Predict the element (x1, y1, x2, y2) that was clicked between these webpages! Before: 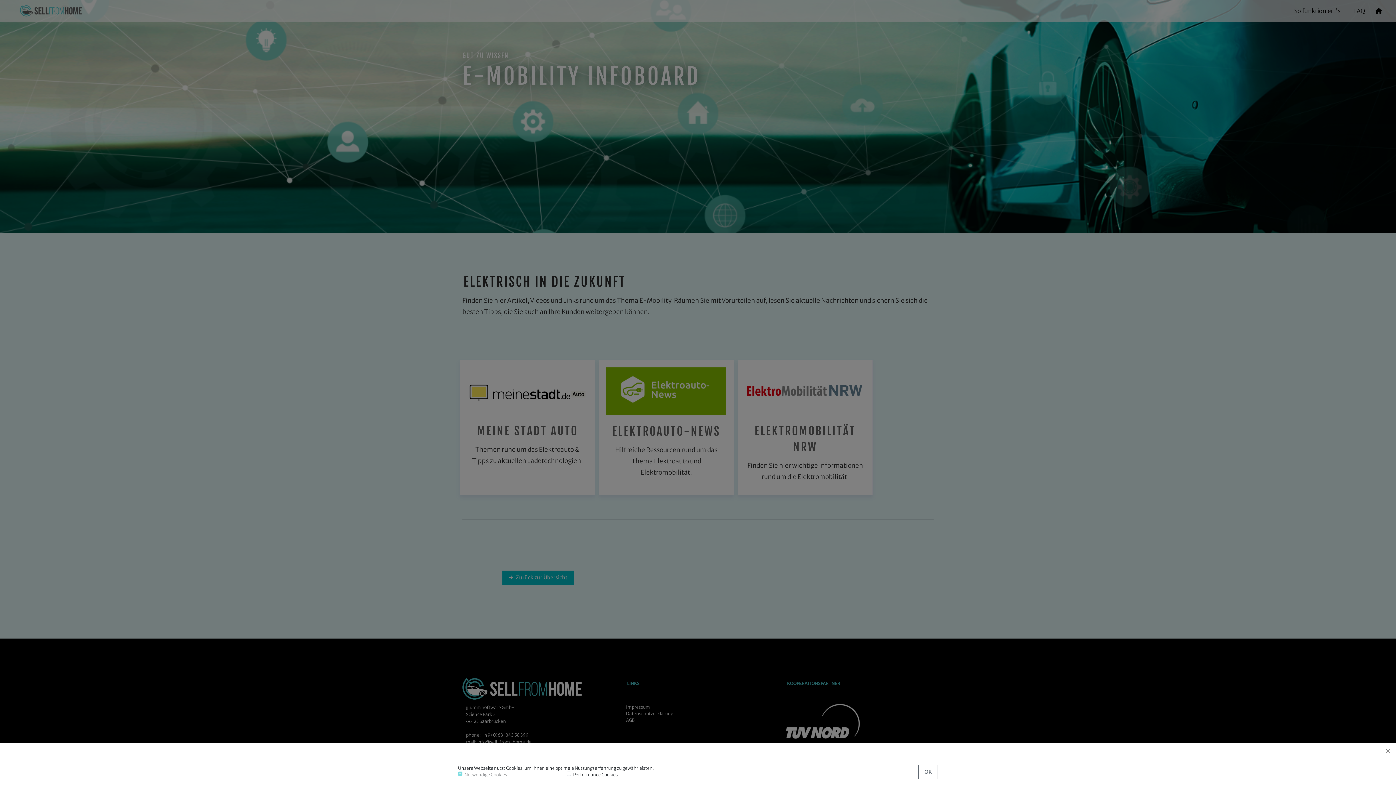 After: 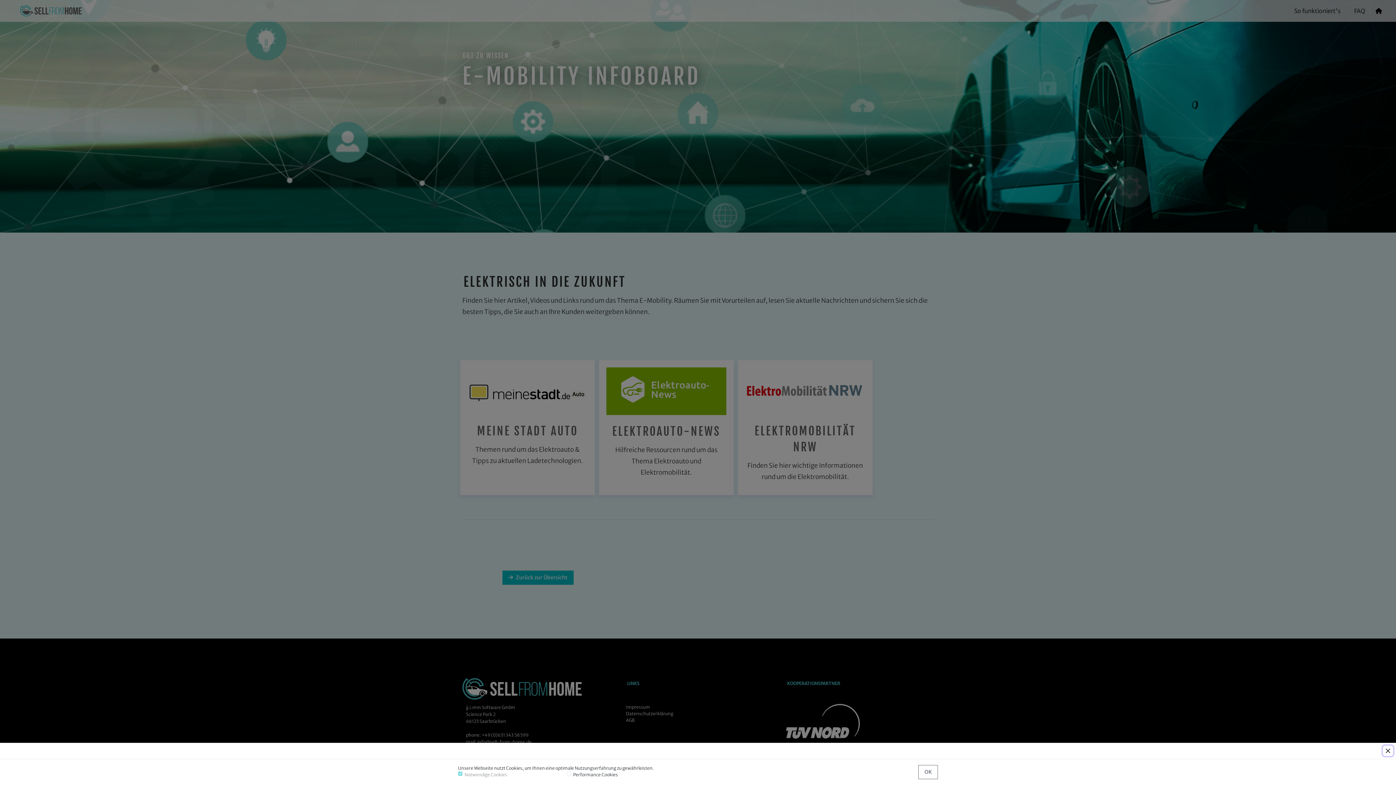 Action: label: Close bbox: (1383, 746, 1393, 756)